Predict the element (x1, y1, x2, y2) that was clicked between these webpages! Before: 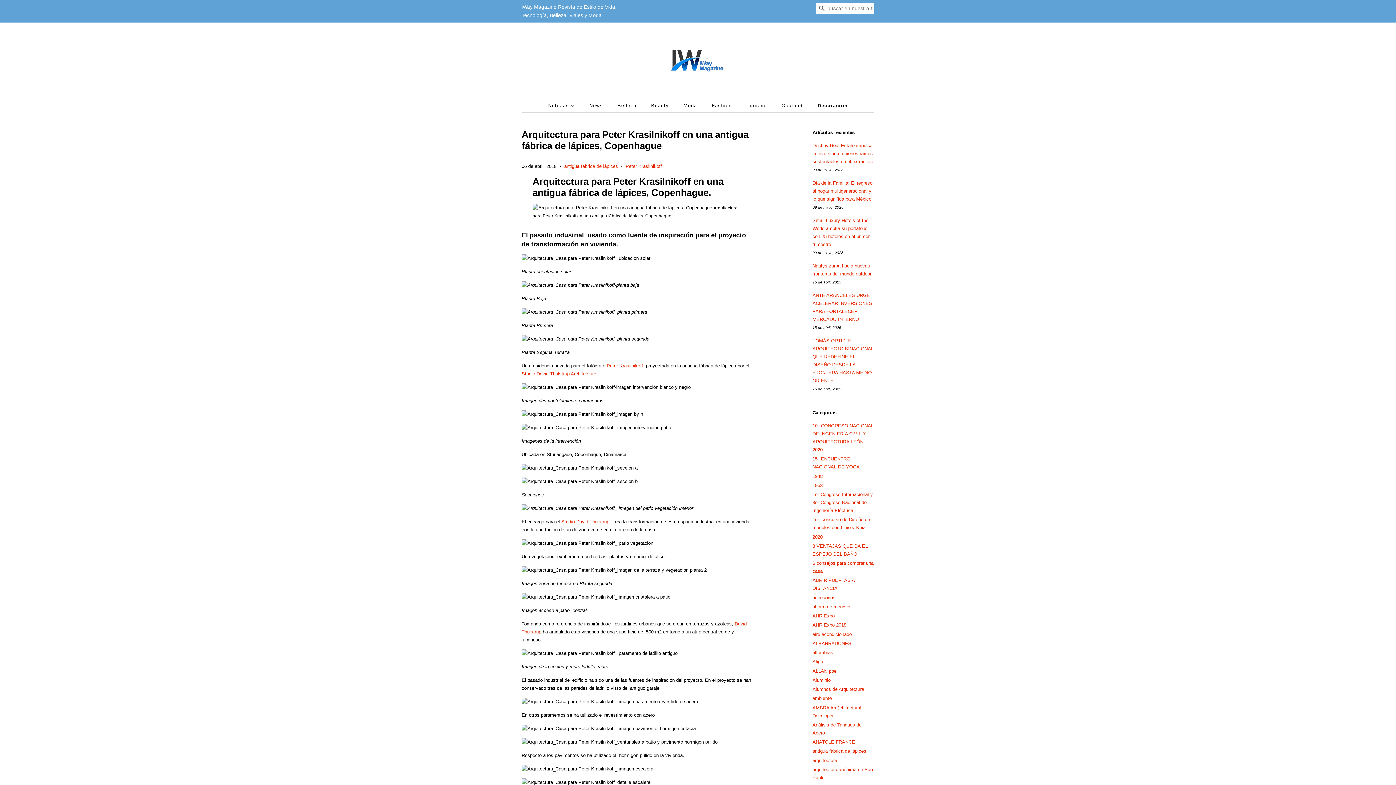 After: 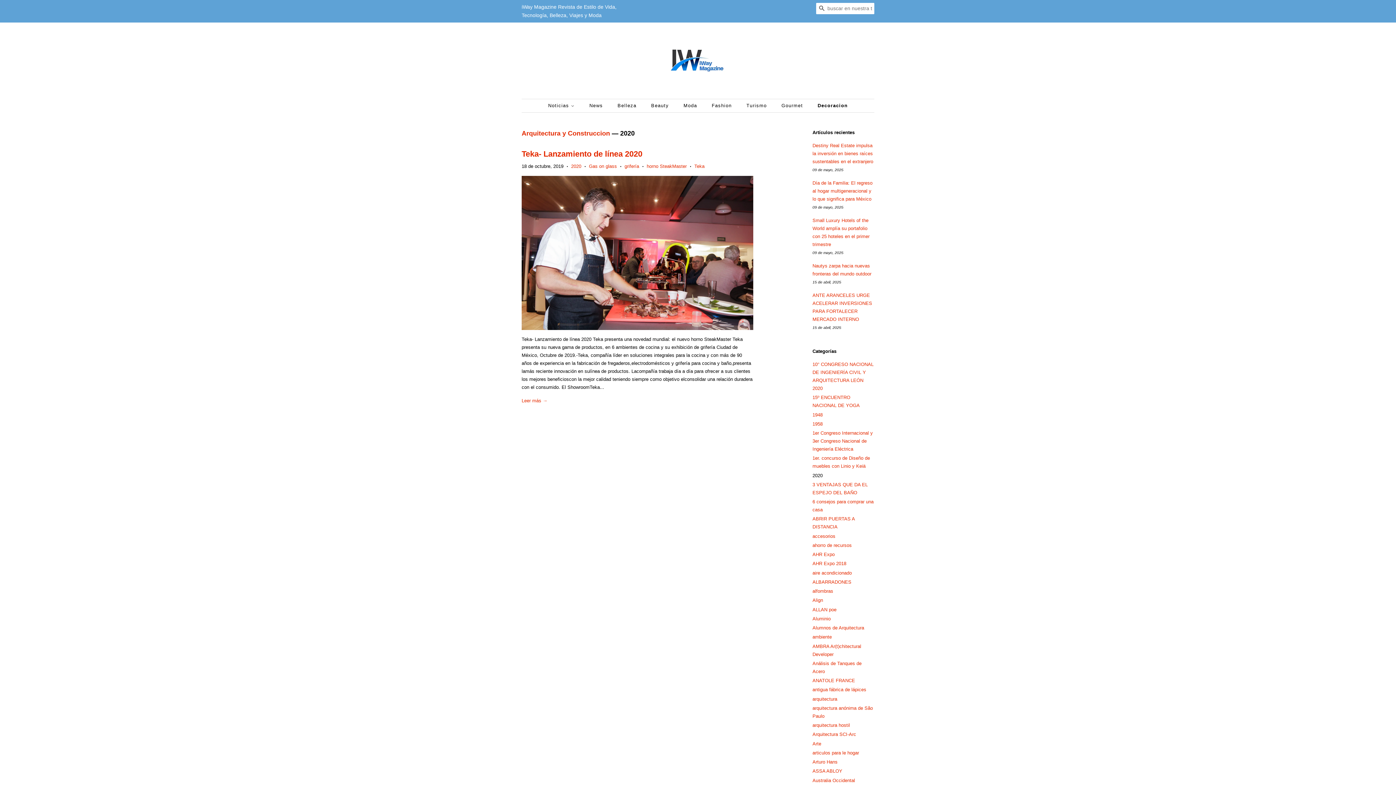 Action: bbox: (812, 534, 822, 539) label: 2020